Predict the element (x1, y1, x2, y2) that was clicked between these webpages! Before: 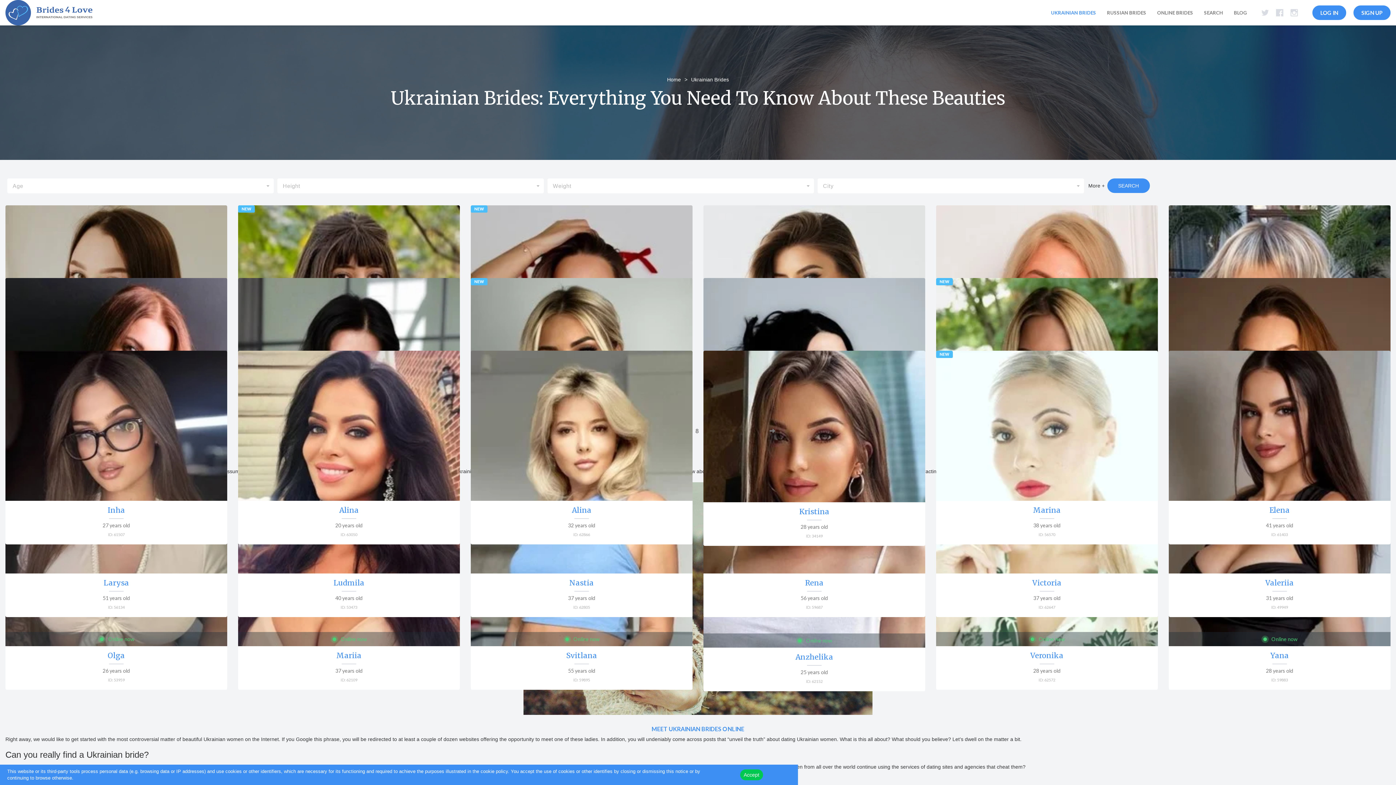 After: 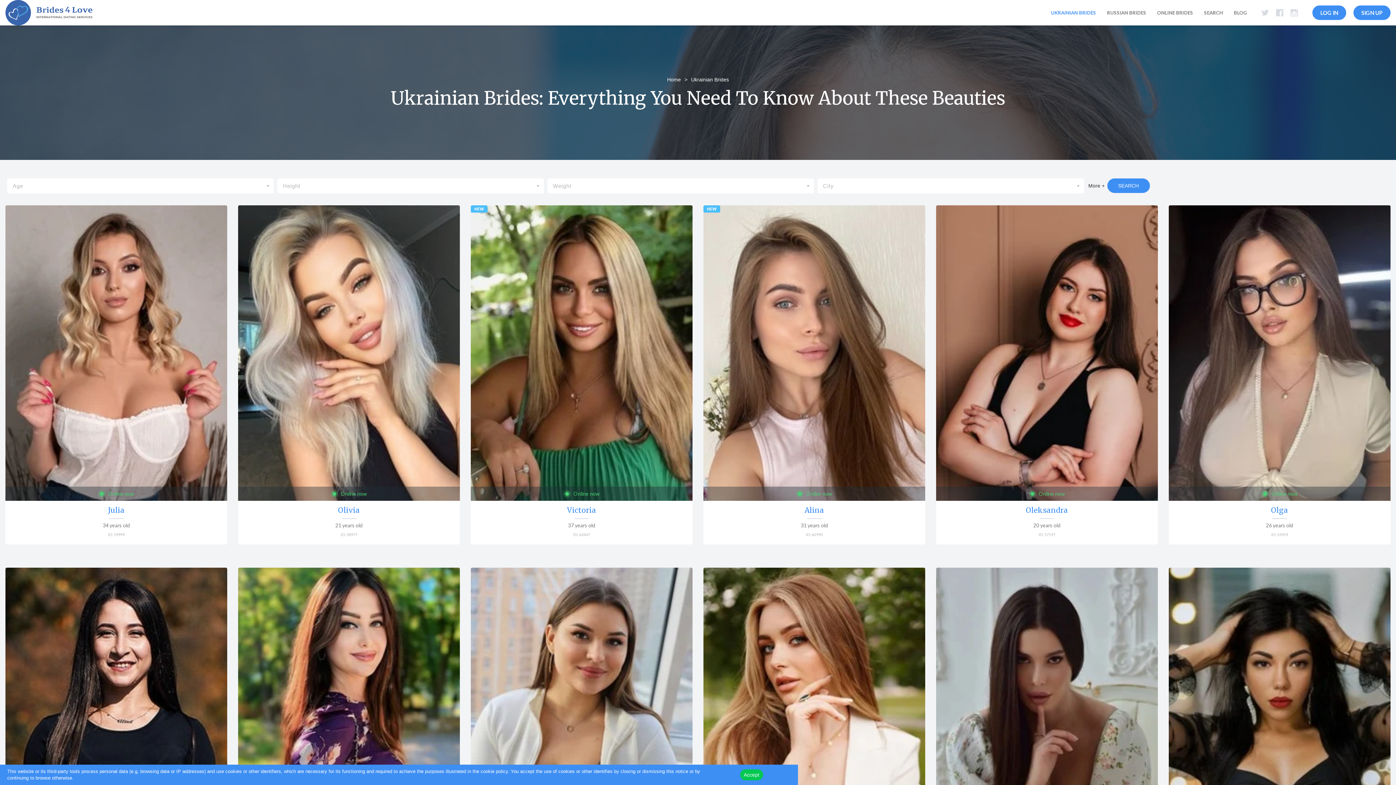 Action: bbox: (1107, 178, 1150, 193) label: SEARCH